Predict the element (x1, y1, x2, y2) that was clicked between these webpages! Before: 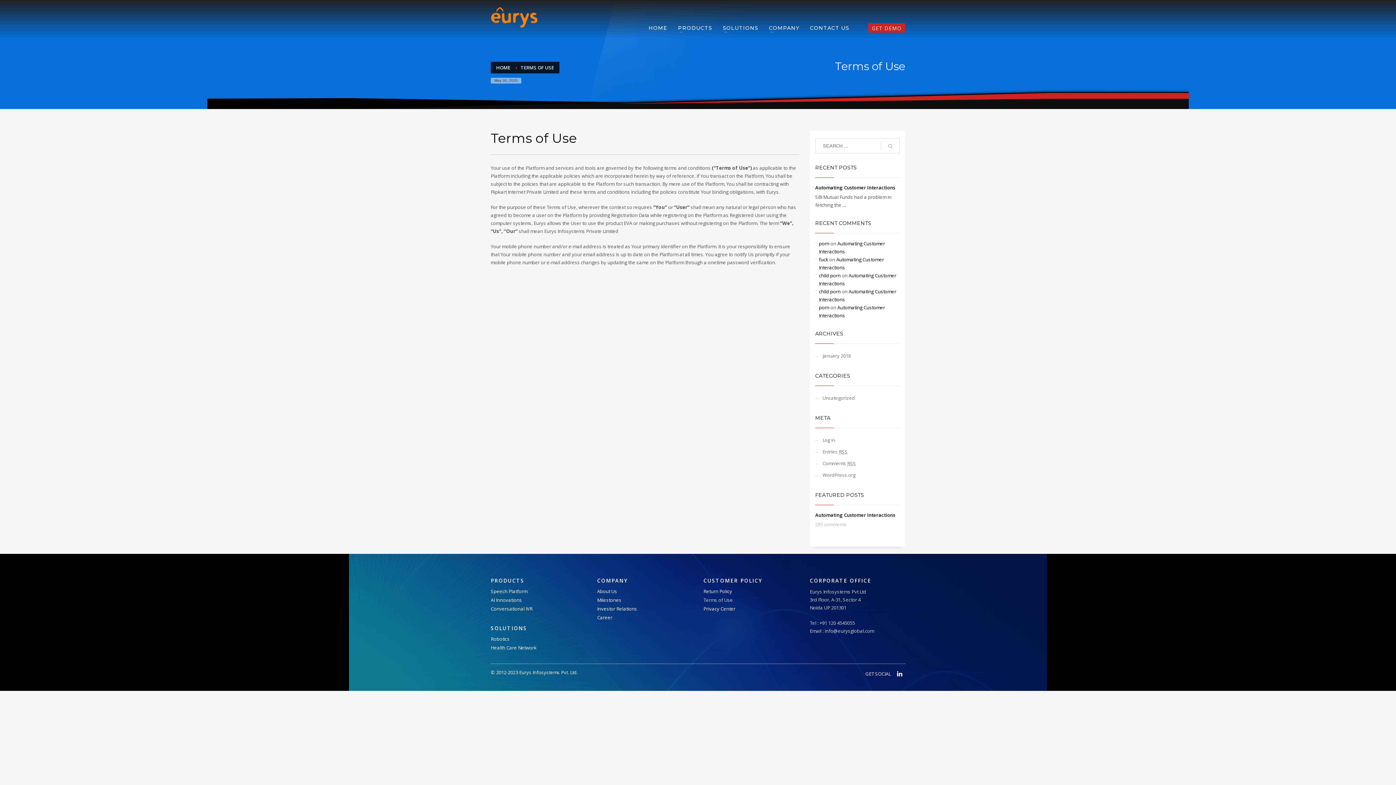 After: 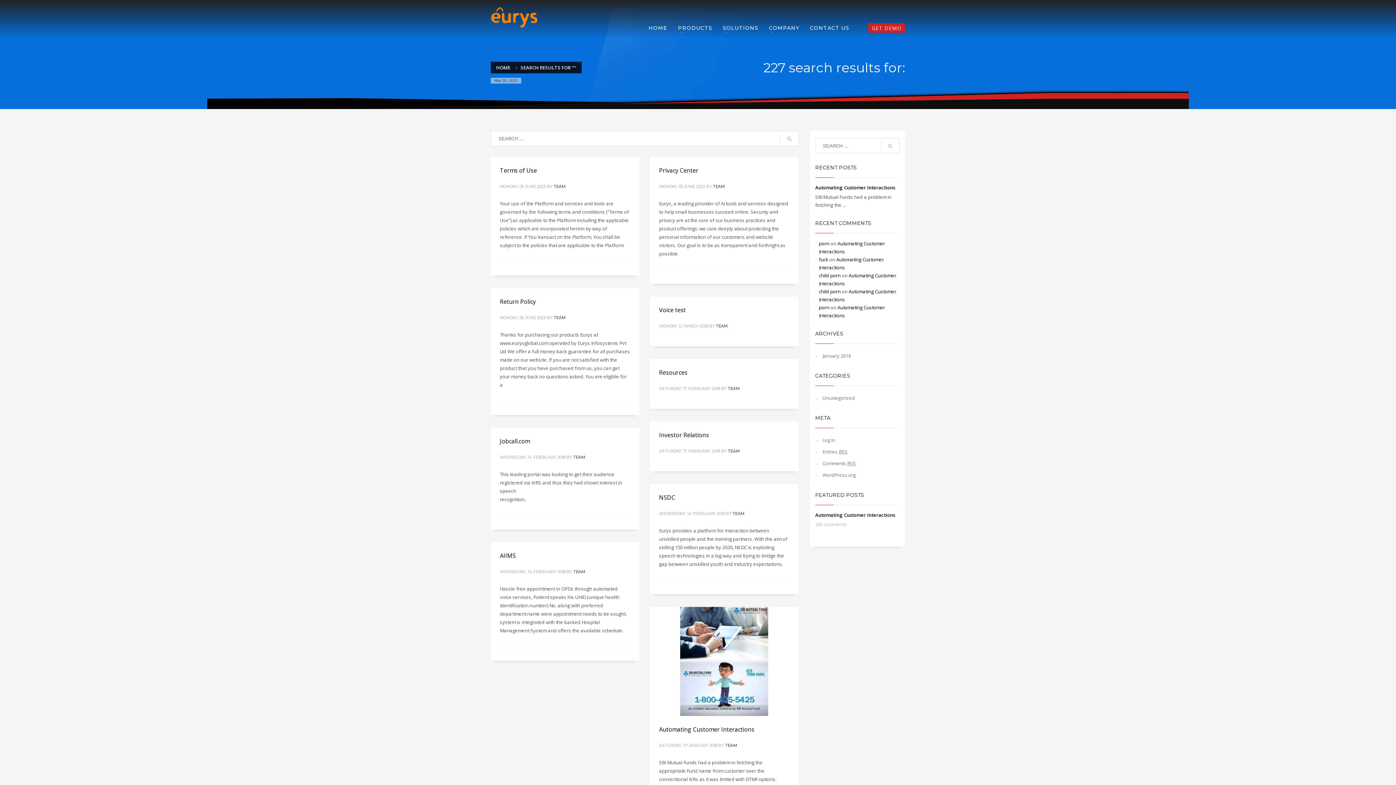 Action: bbox: (881, 138, 900, 153)